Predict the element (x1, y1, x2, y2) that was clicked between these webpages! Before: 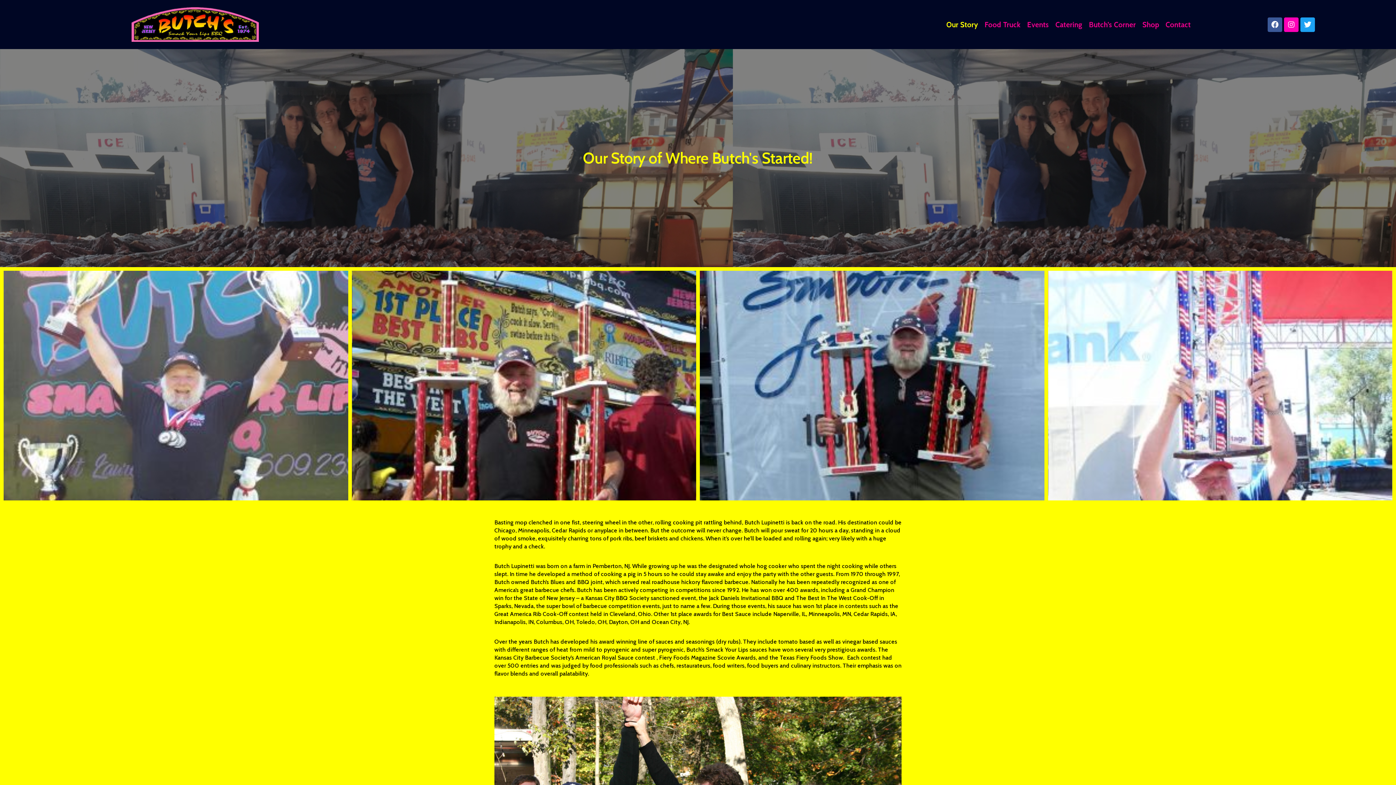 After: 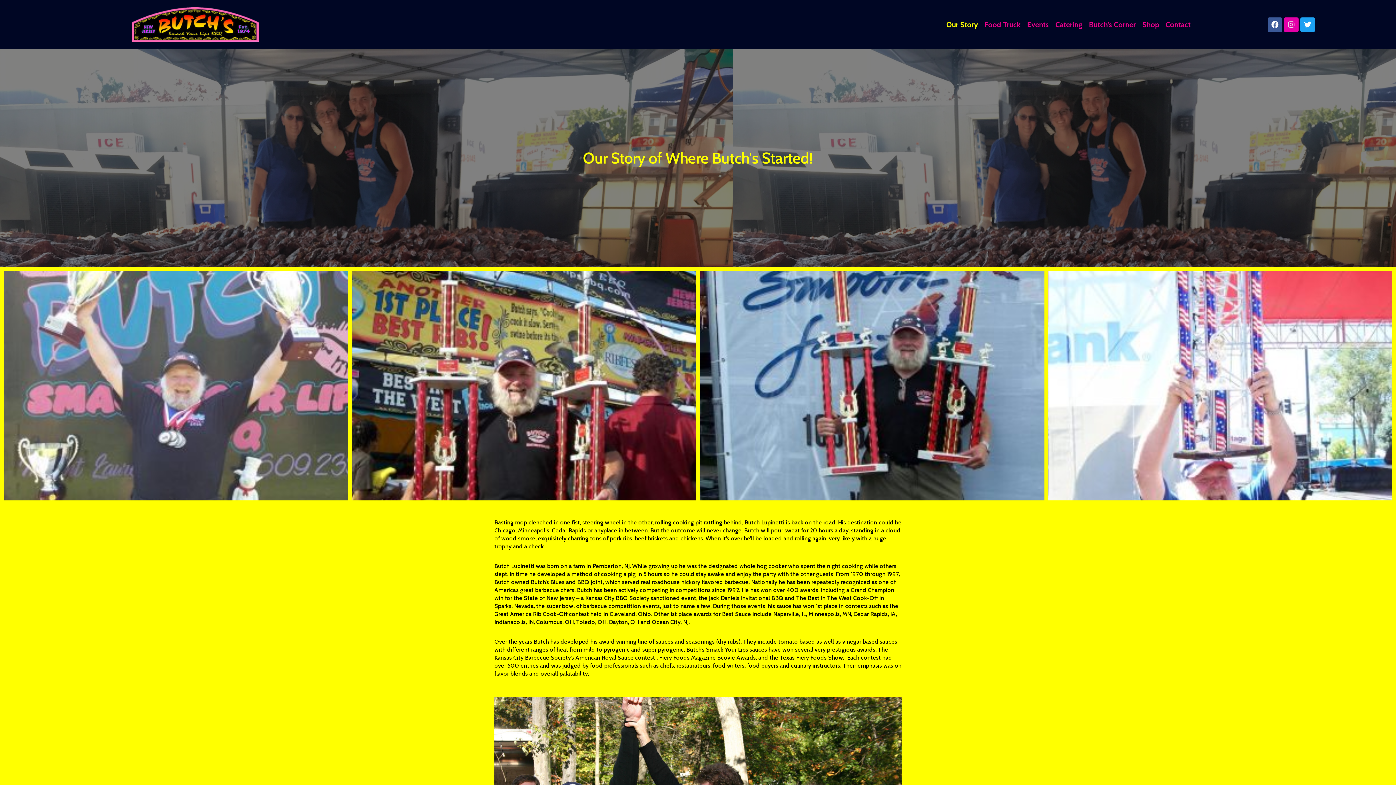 Action: bbox: (1284, 17, 1298, 31) label: Instagram